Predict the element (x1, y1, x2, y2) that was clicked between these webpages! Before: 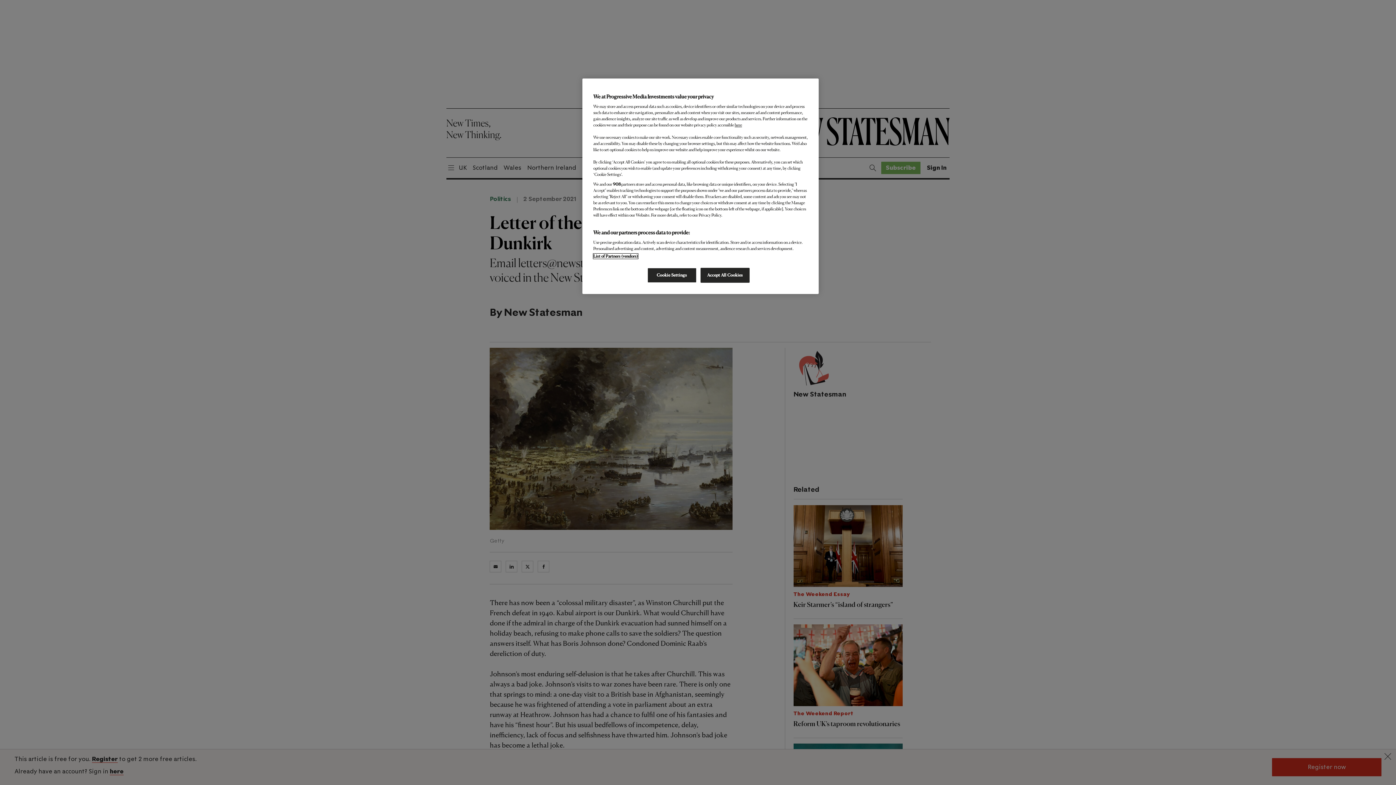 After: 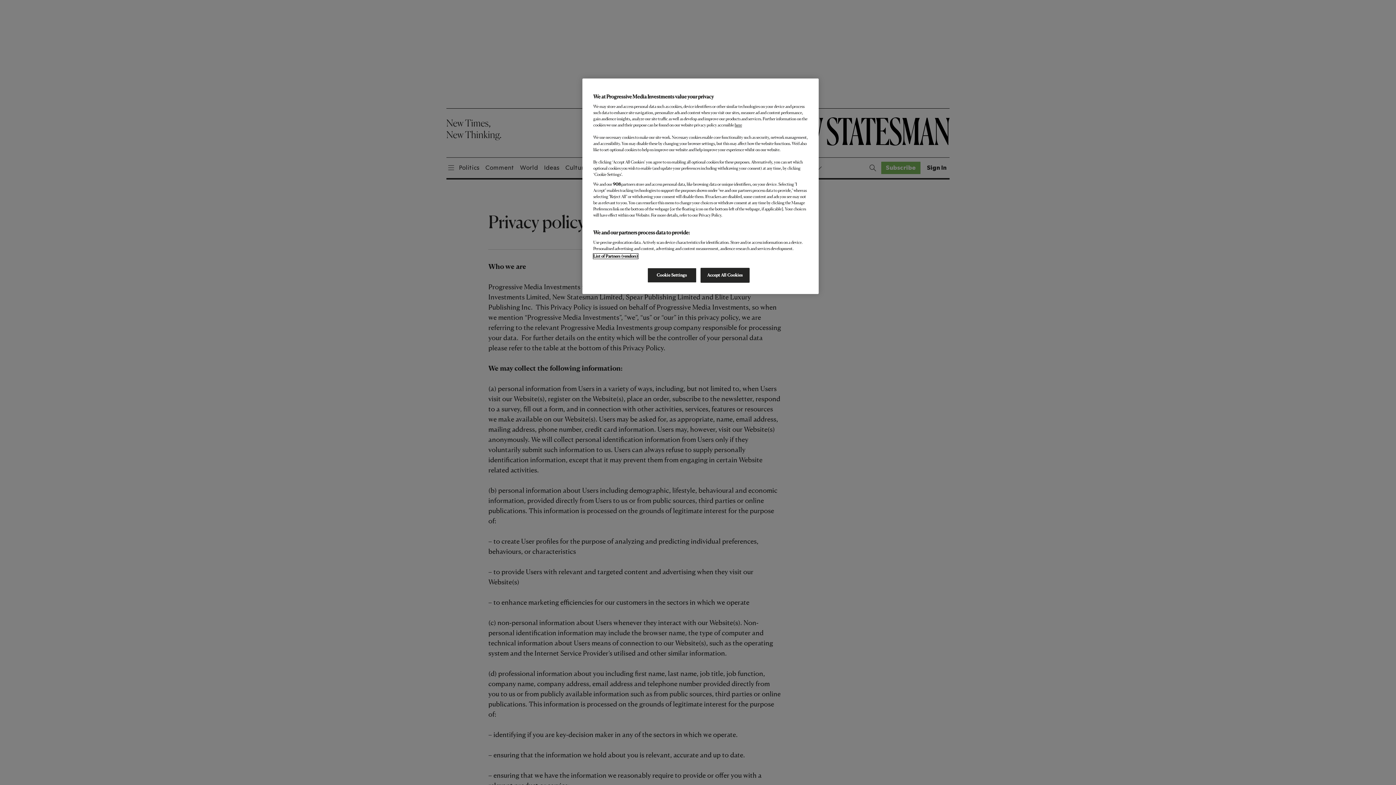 Action: bbox: (734, 122, 742, 127) label: here